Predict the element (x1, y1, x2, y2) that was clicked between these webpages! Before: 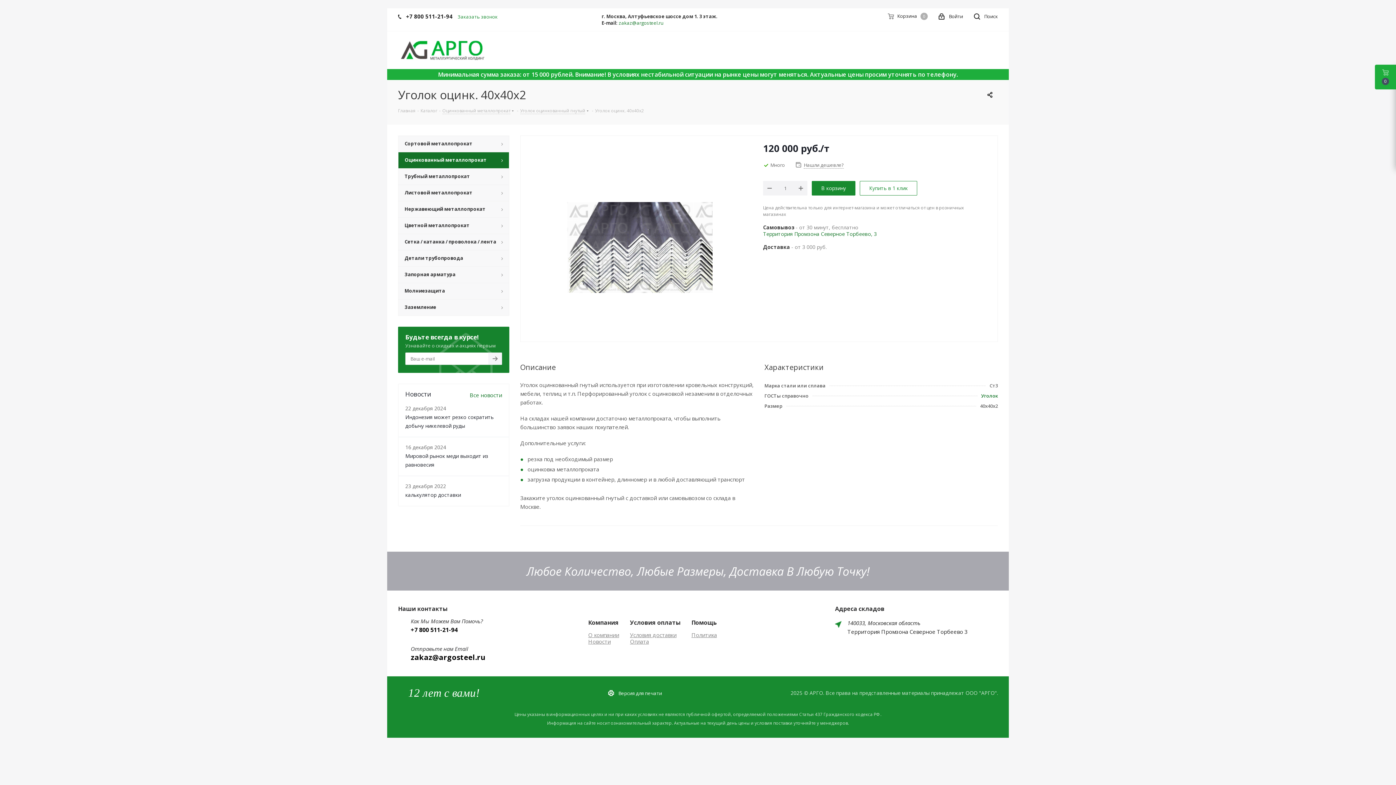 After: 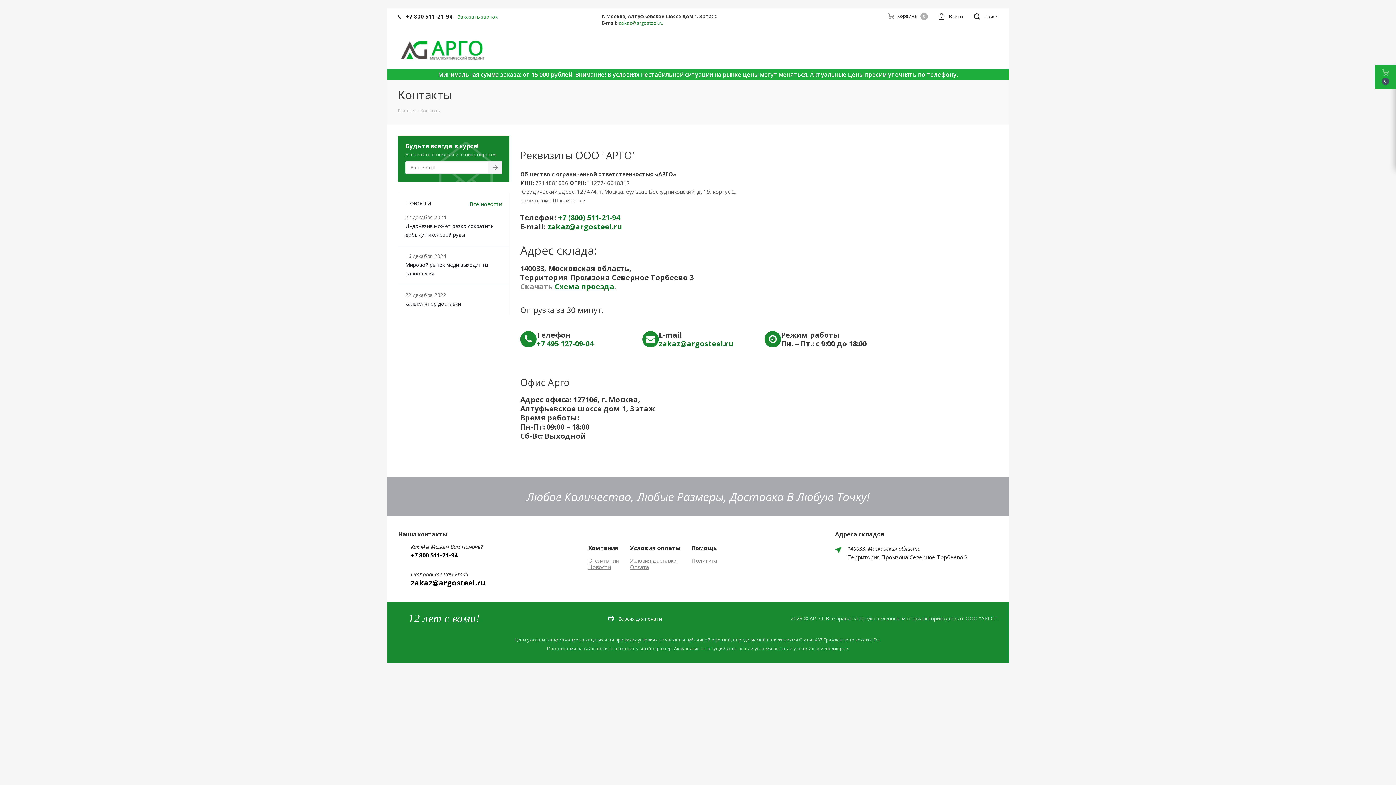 Action: bbox: (763, 230, 877, 237) label: Территория Промзона Северное Торбеево, 3